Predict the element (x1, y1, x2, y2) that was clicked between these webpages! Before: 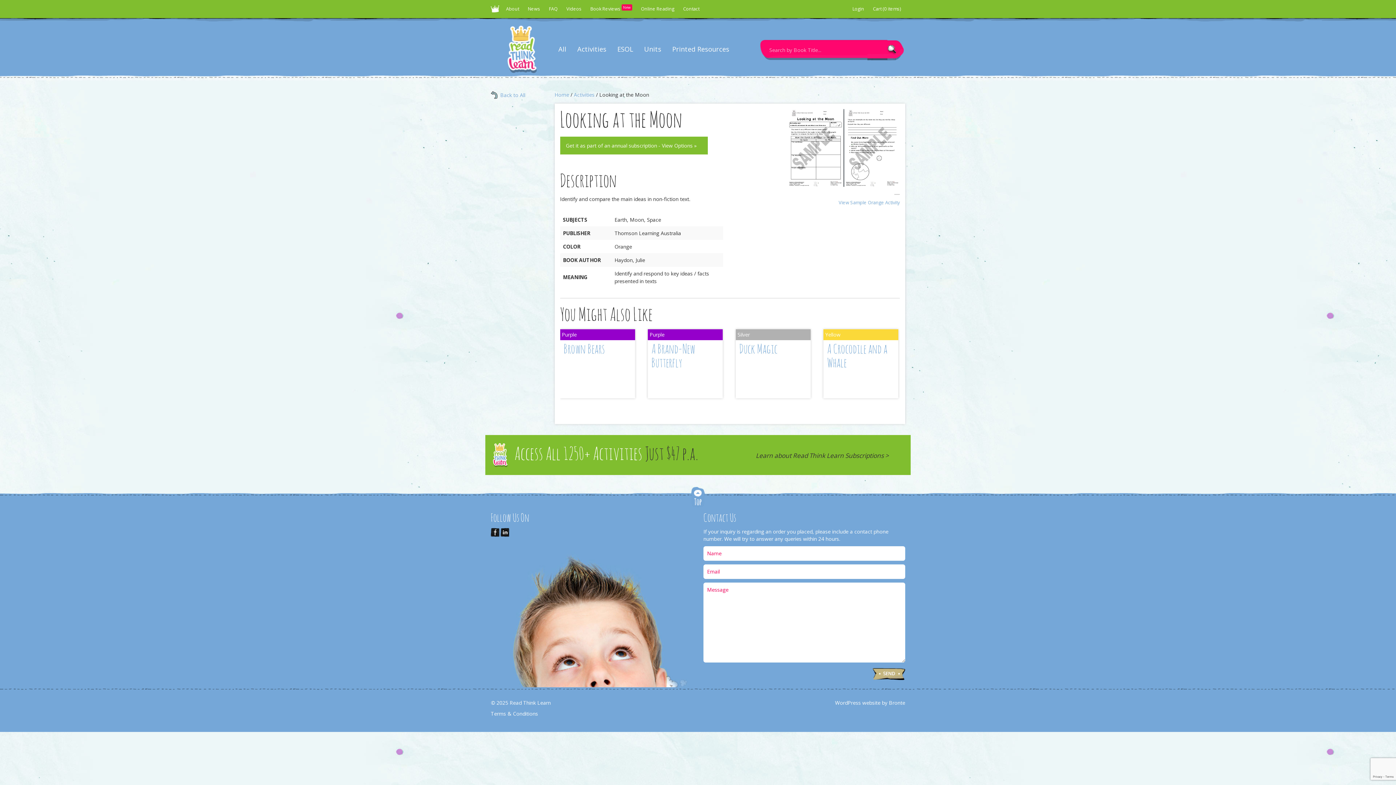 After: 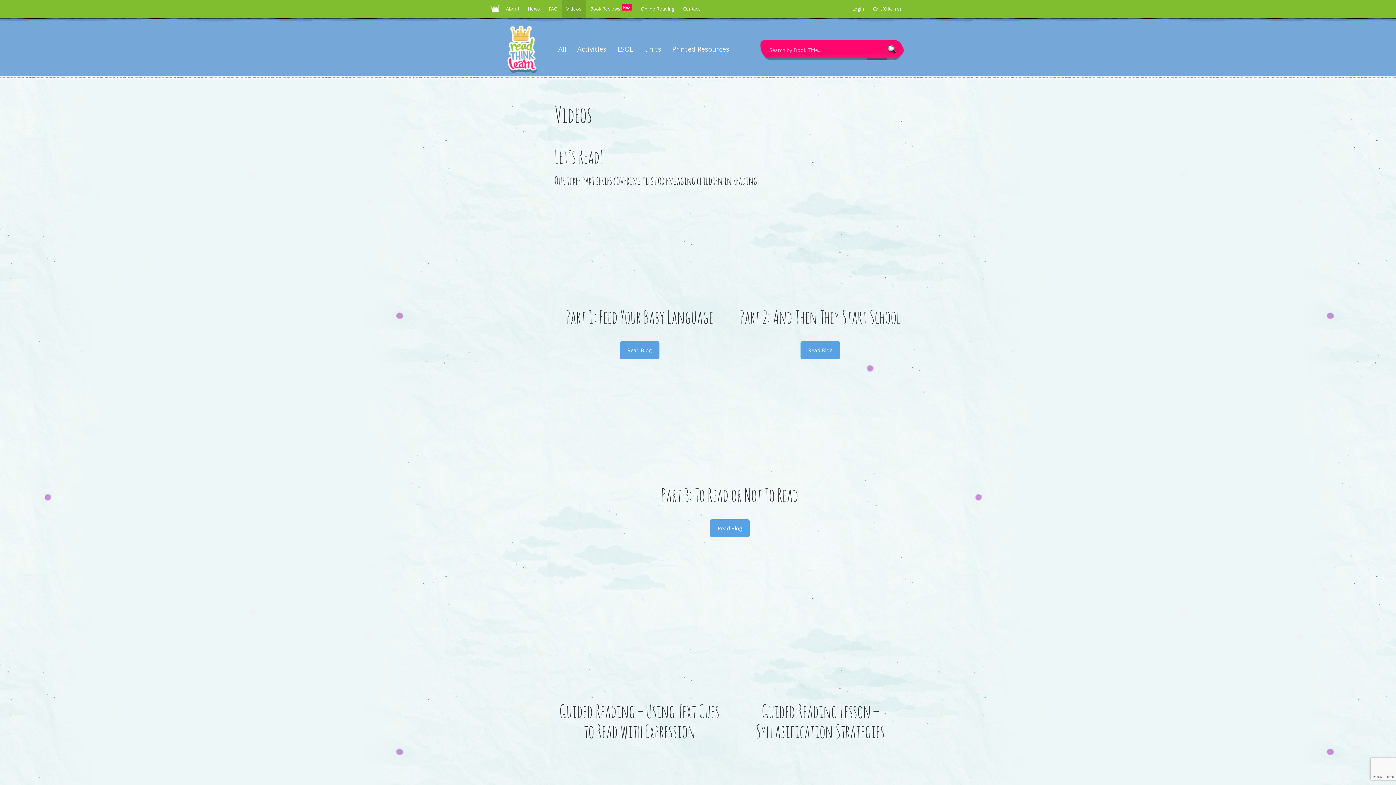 Action: bbox: (562, 0, 586, 18) label: Videos